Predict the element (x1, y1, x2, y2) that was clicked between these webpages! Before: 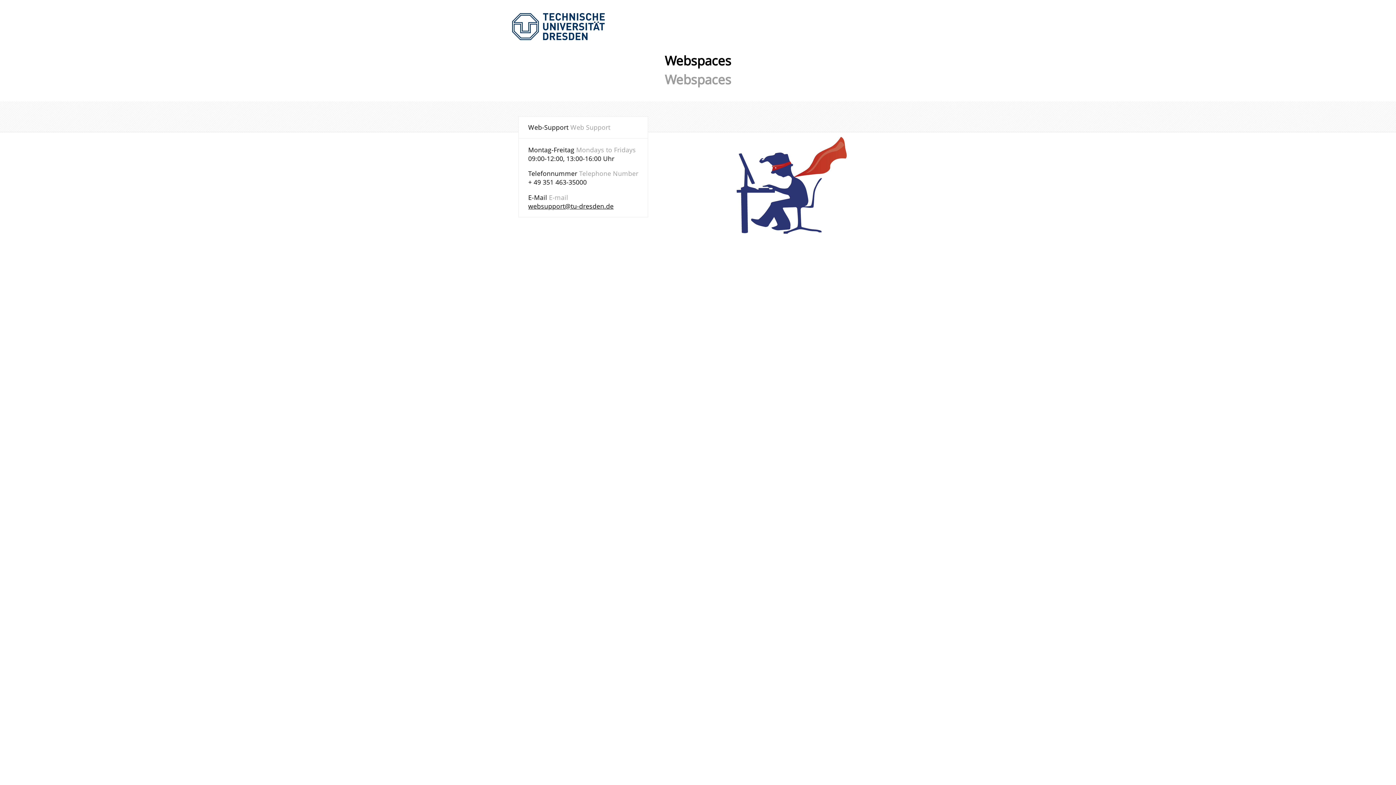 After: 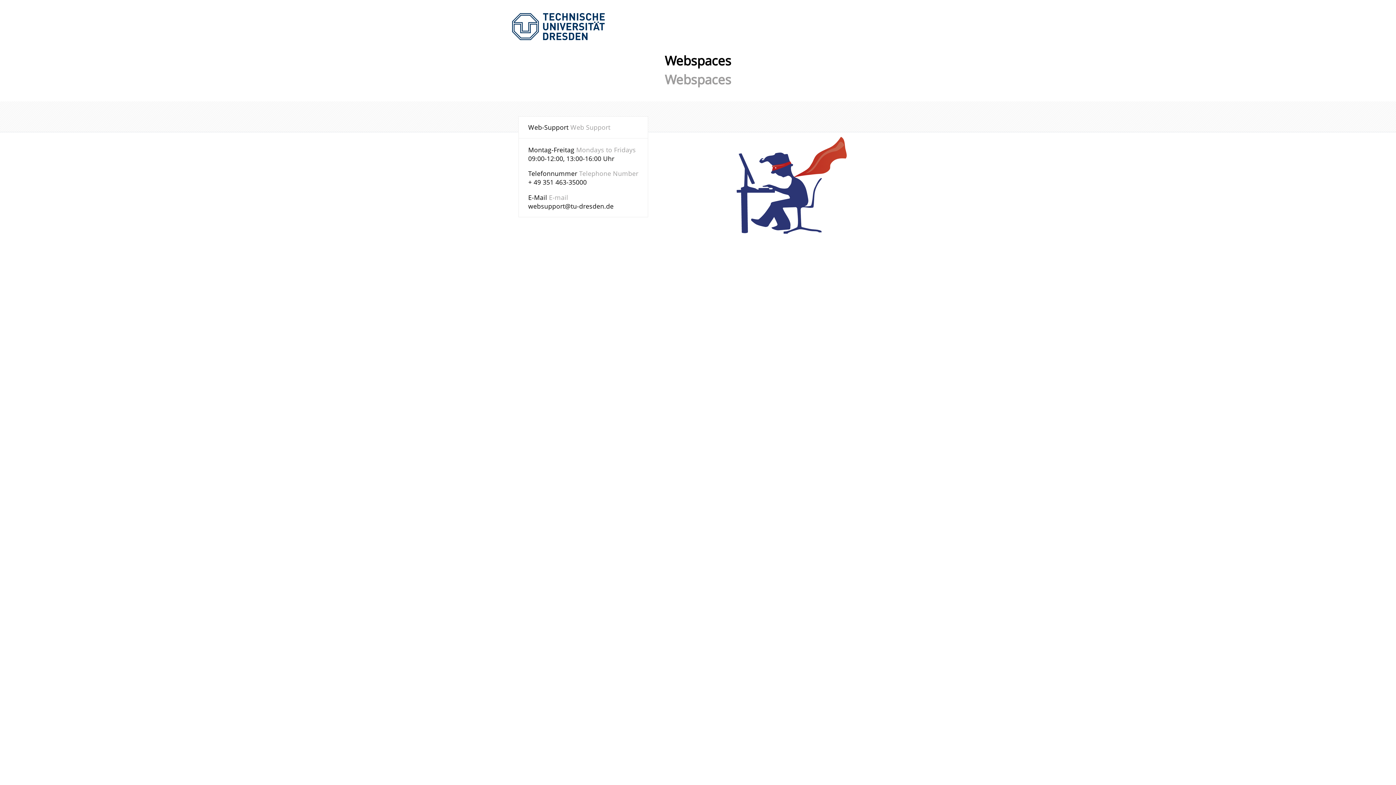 Action: label: websupport@tu-dresden.de bbox: (528, 201, 613, 210)